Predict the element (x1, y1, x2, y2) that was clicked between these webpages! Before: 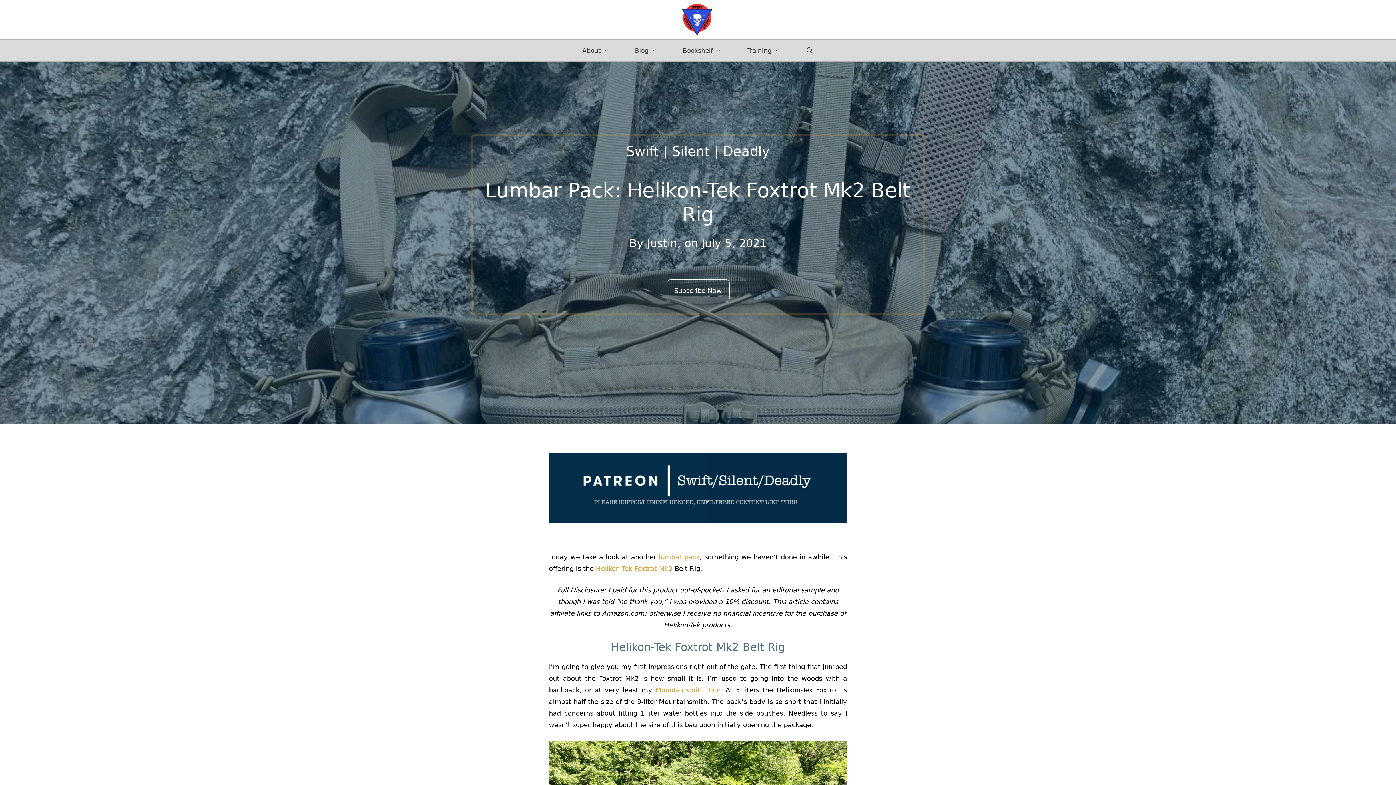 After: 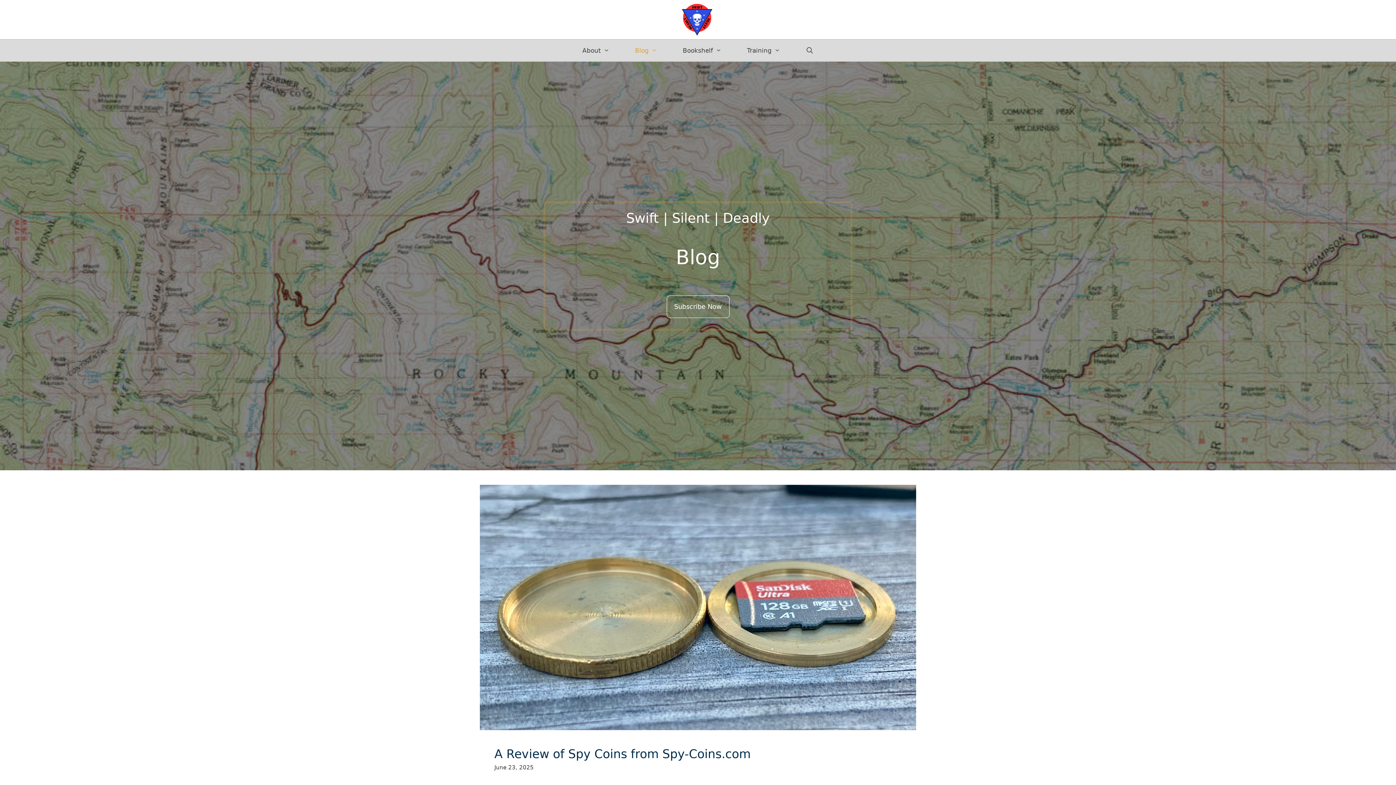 Action: label: Blog bbox: (622, 39, 670, 61)